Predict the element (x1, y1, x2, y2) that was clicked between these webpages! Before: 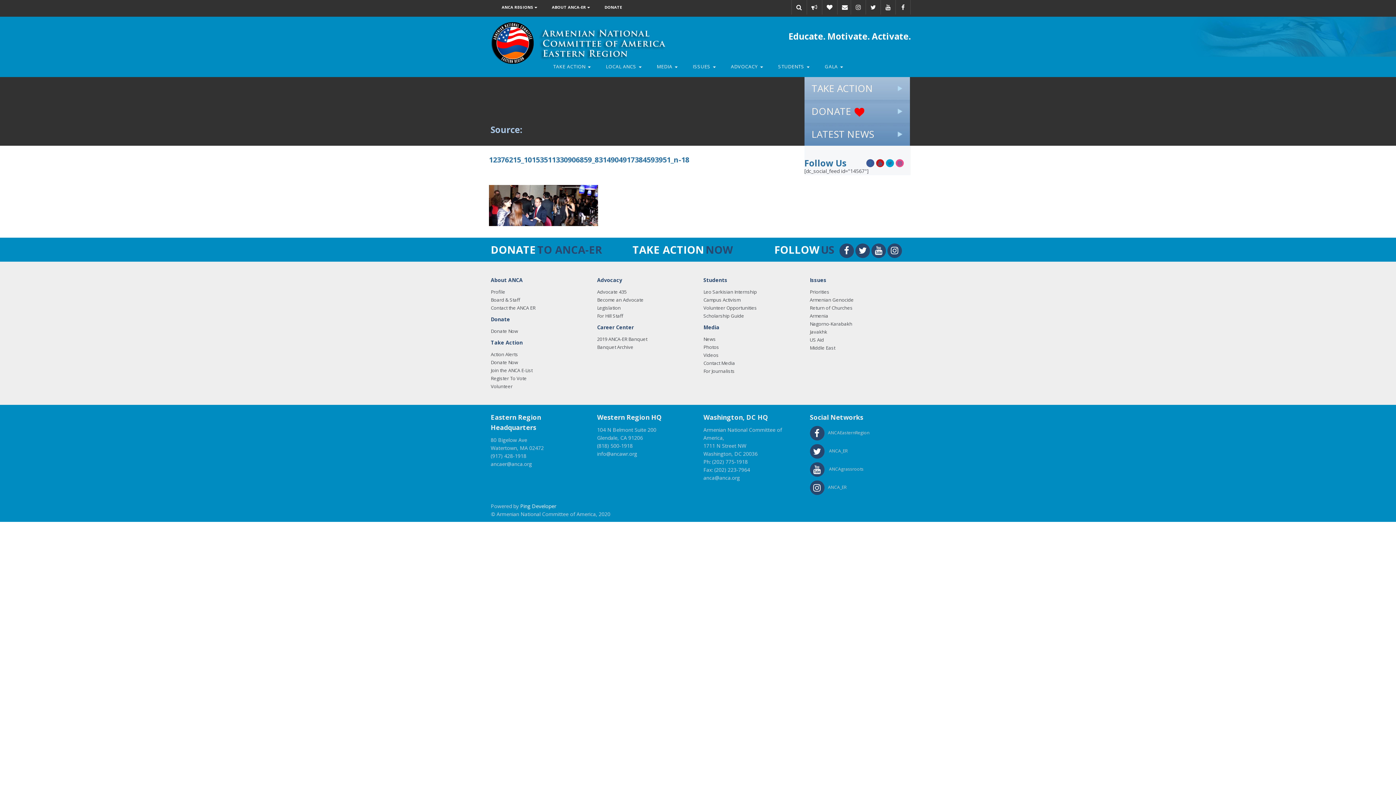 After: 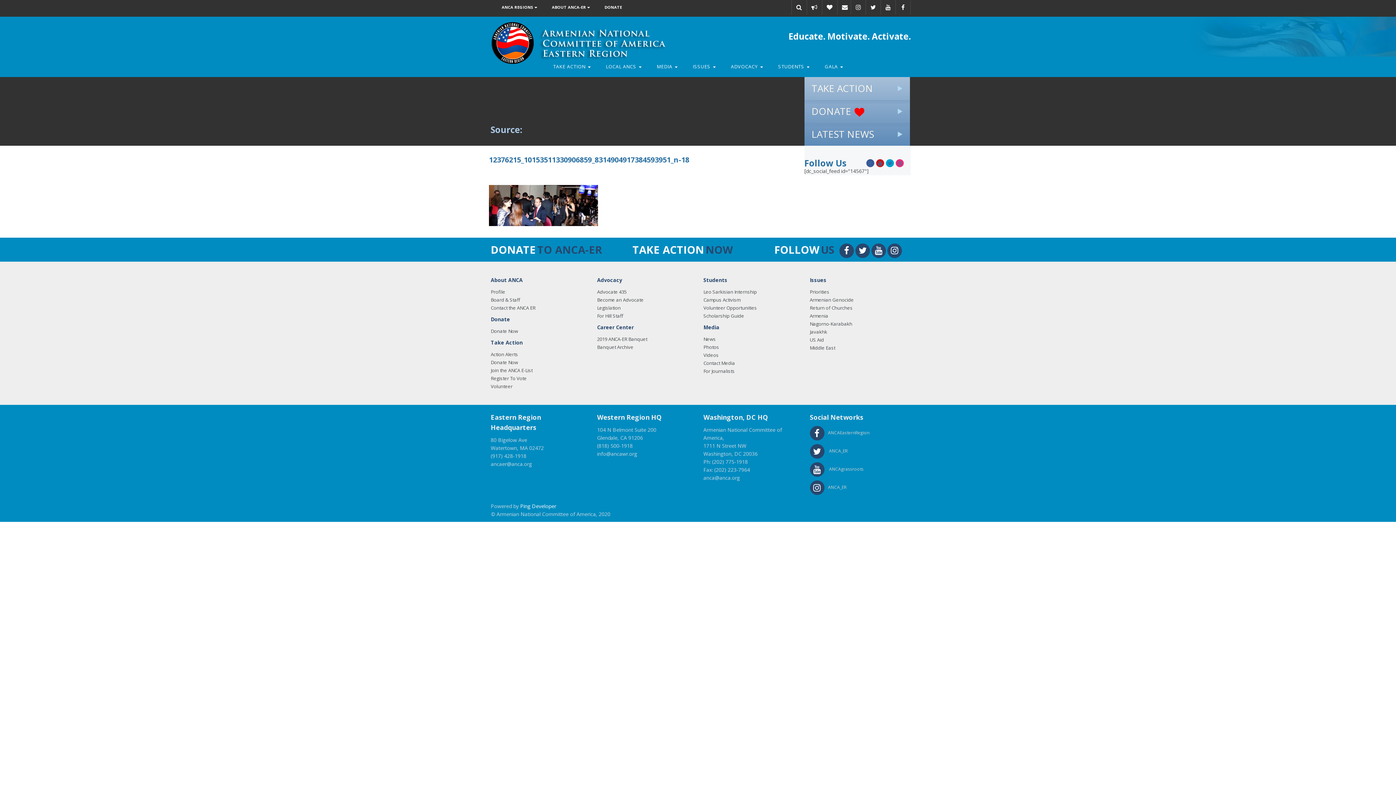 Action: bbox: (896, 159, 904, 167)